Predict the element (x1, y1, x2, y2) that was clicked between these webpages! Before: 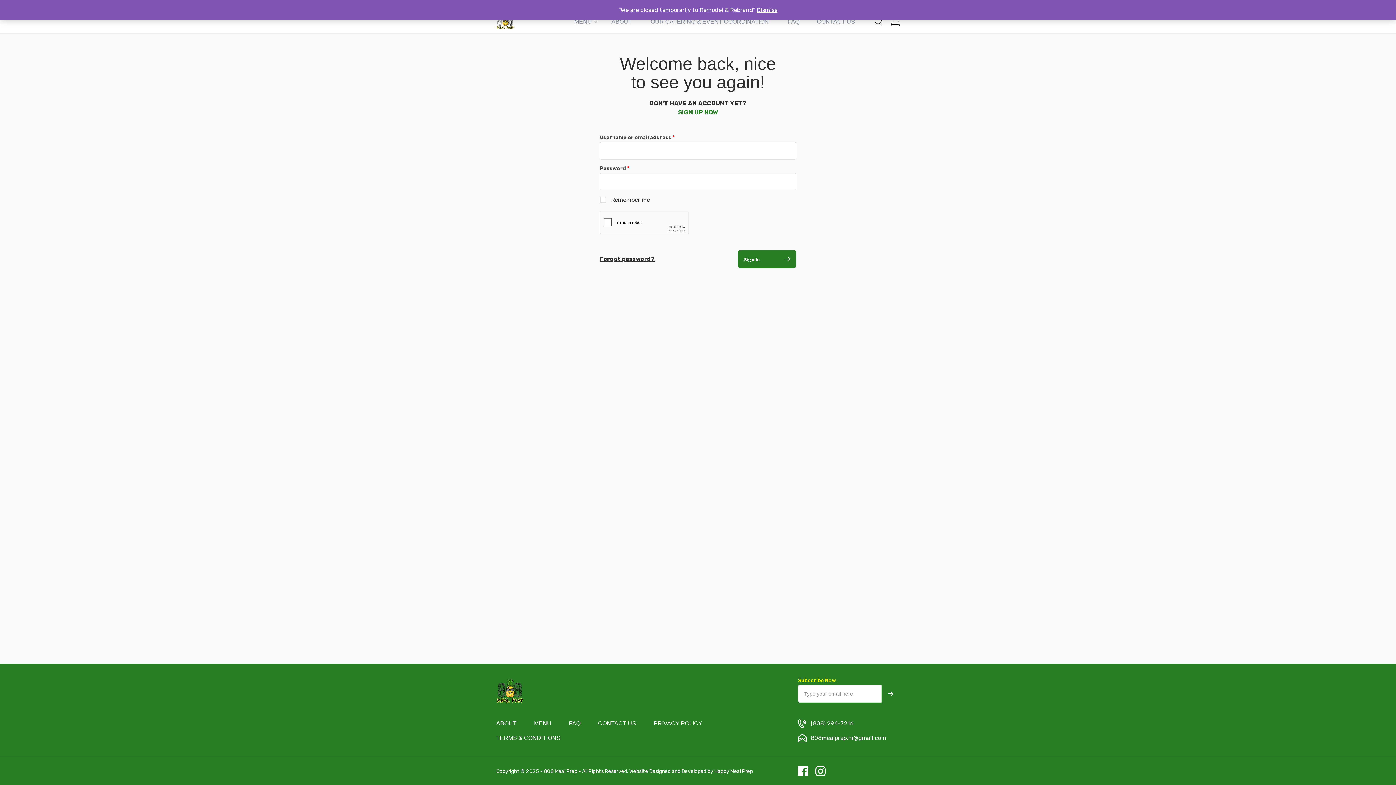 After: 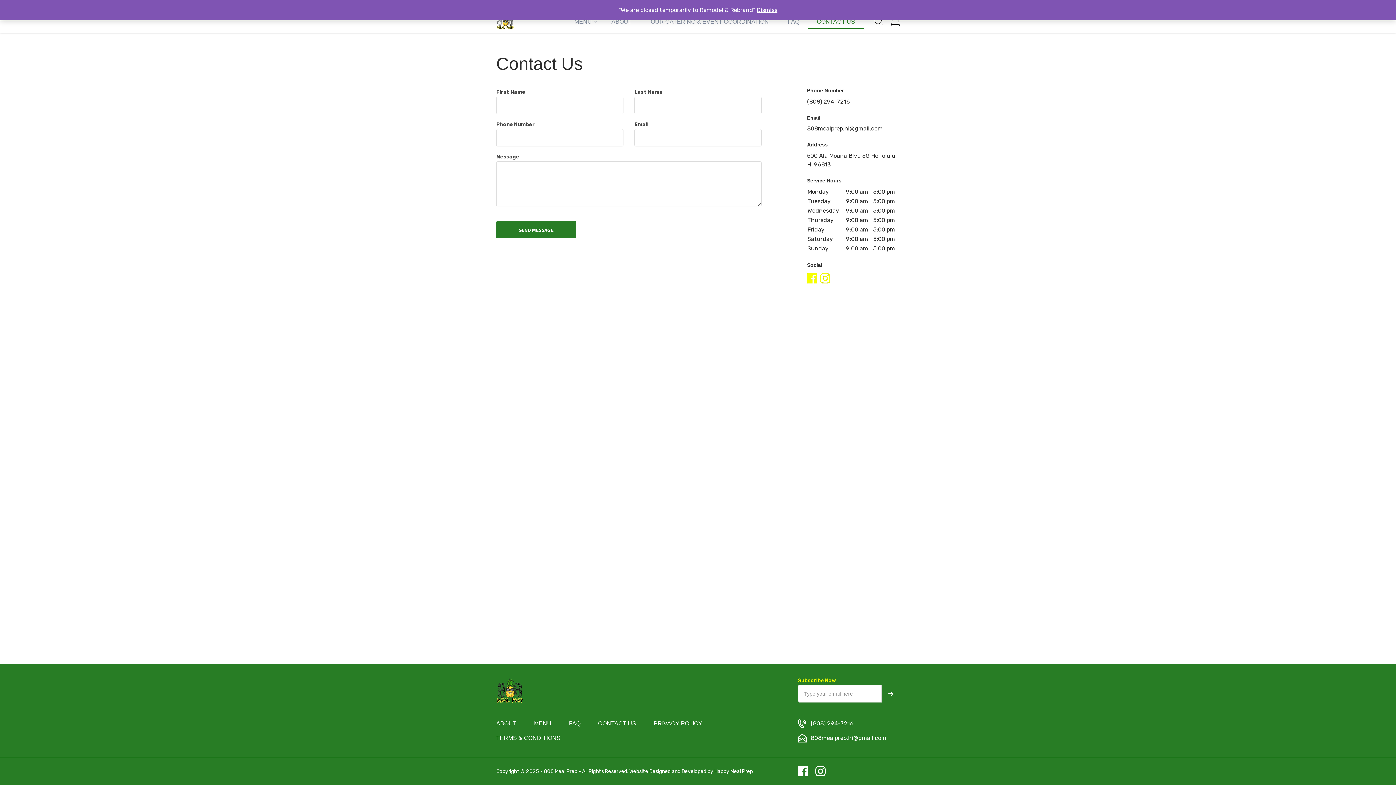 Action: bbox: (808, 14, 864, 29) label: CONTACT US